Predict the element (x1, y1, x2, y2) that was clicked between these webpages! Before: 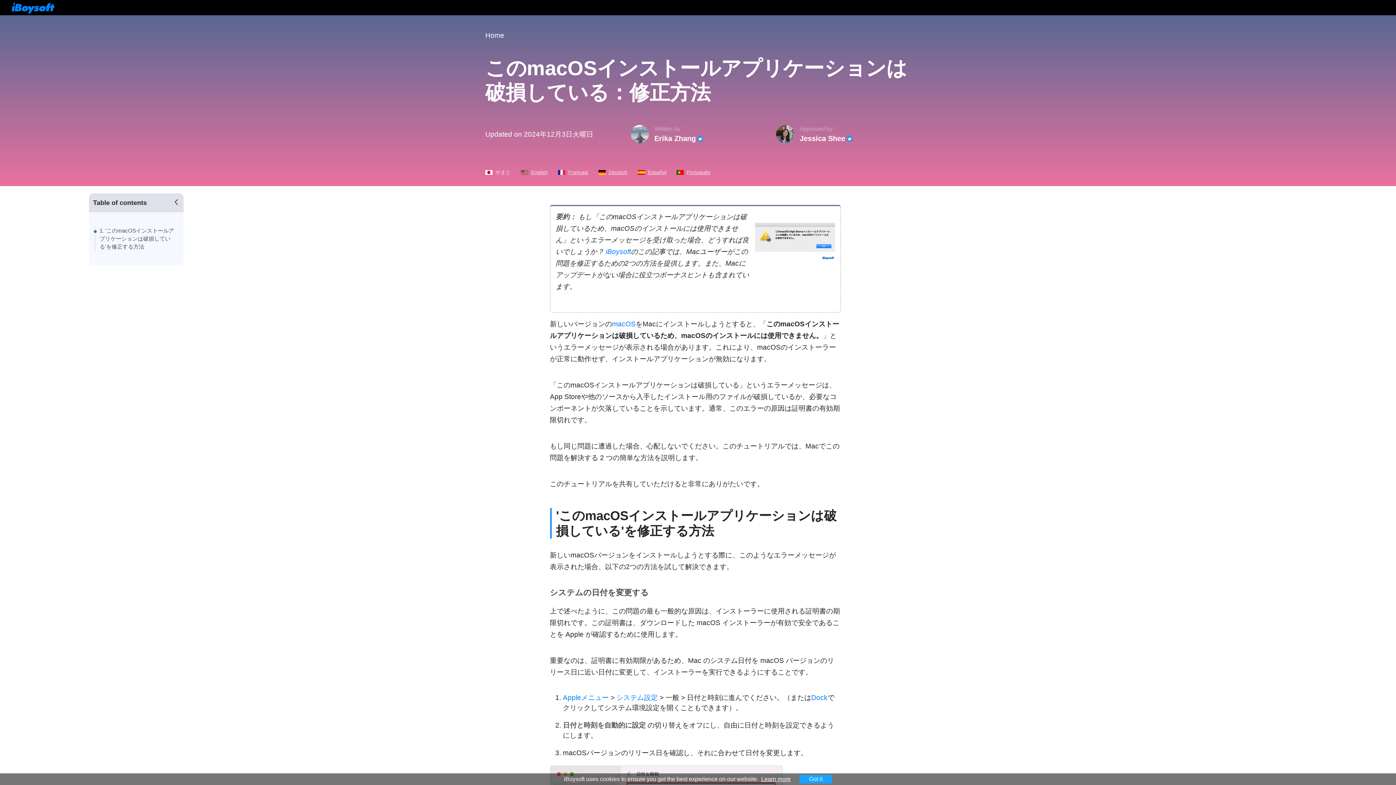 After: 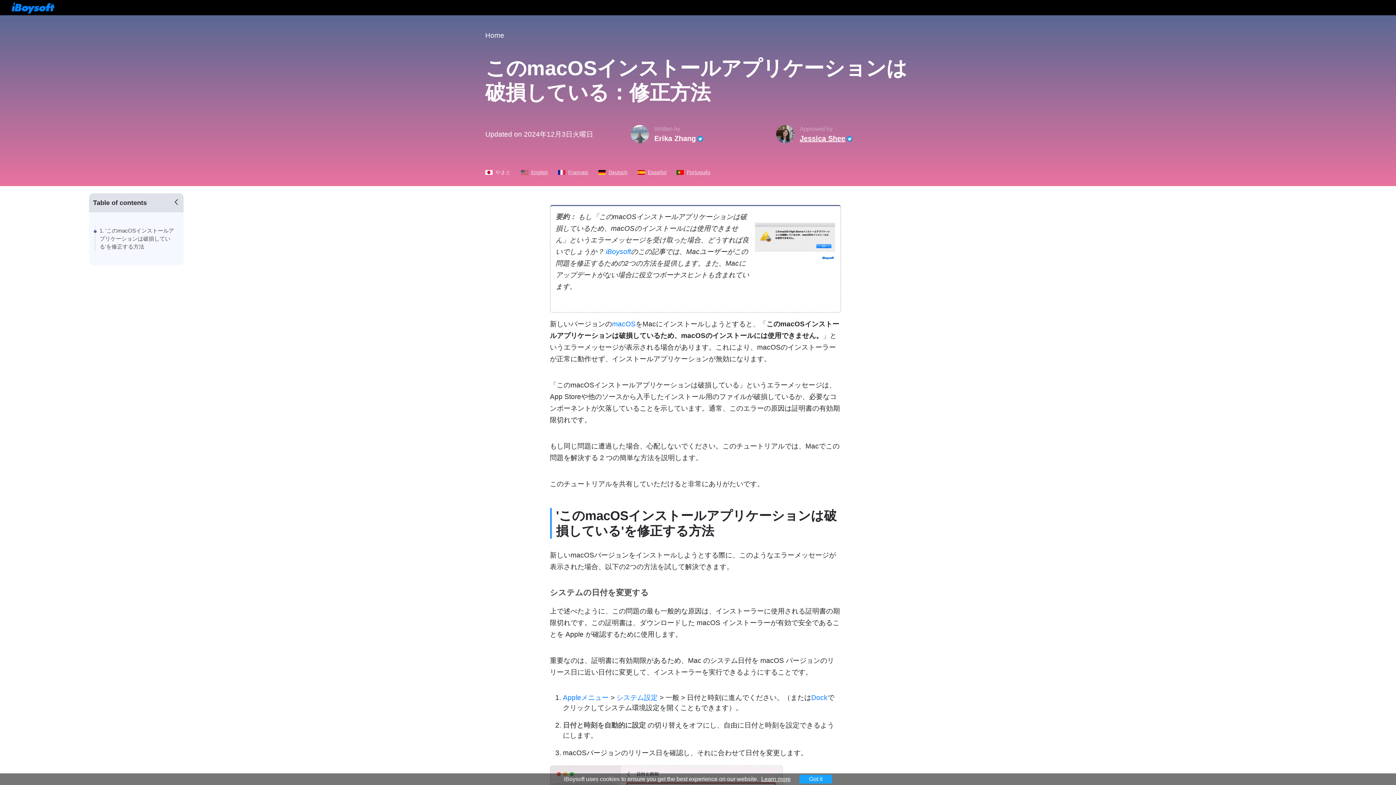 Action: label: Jessica Shee bbox: (800, 134, 845, 142)